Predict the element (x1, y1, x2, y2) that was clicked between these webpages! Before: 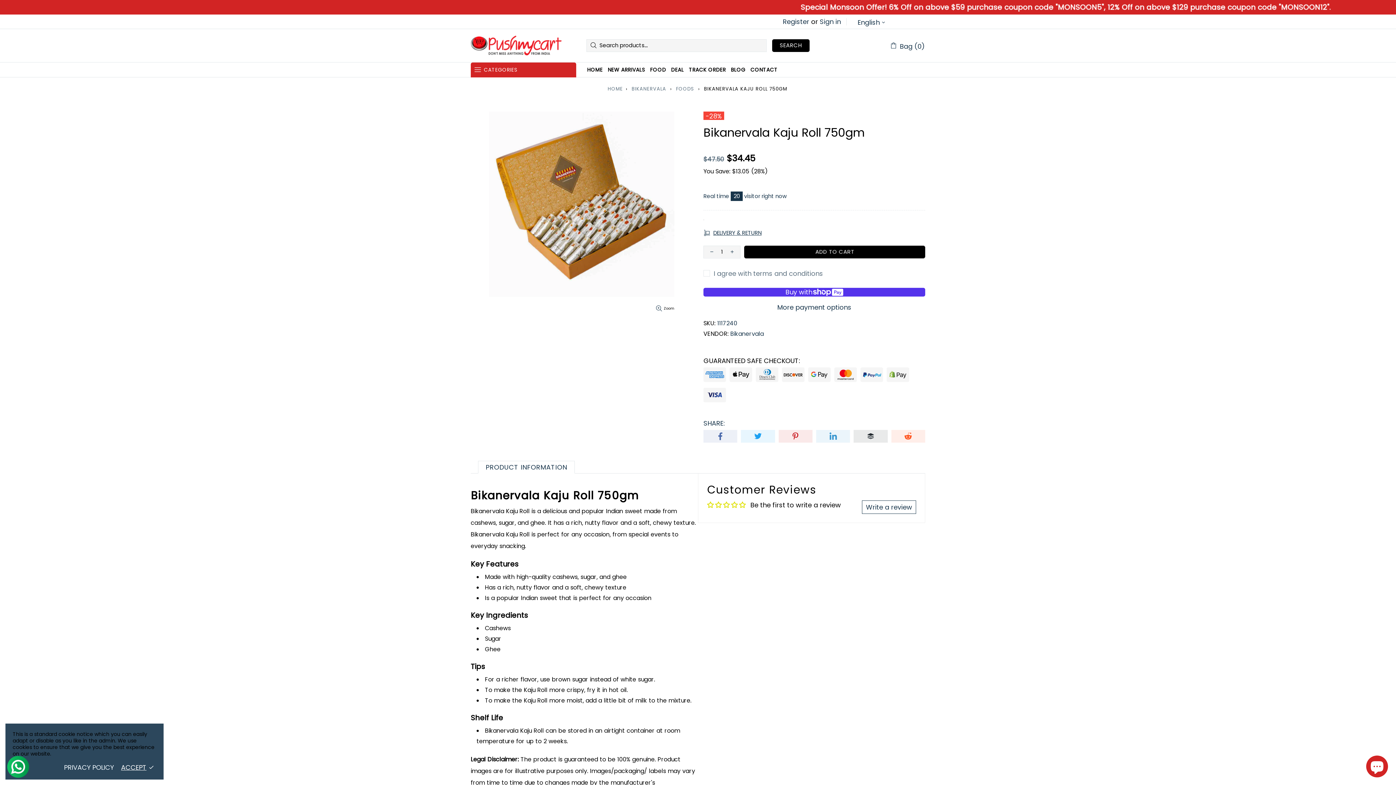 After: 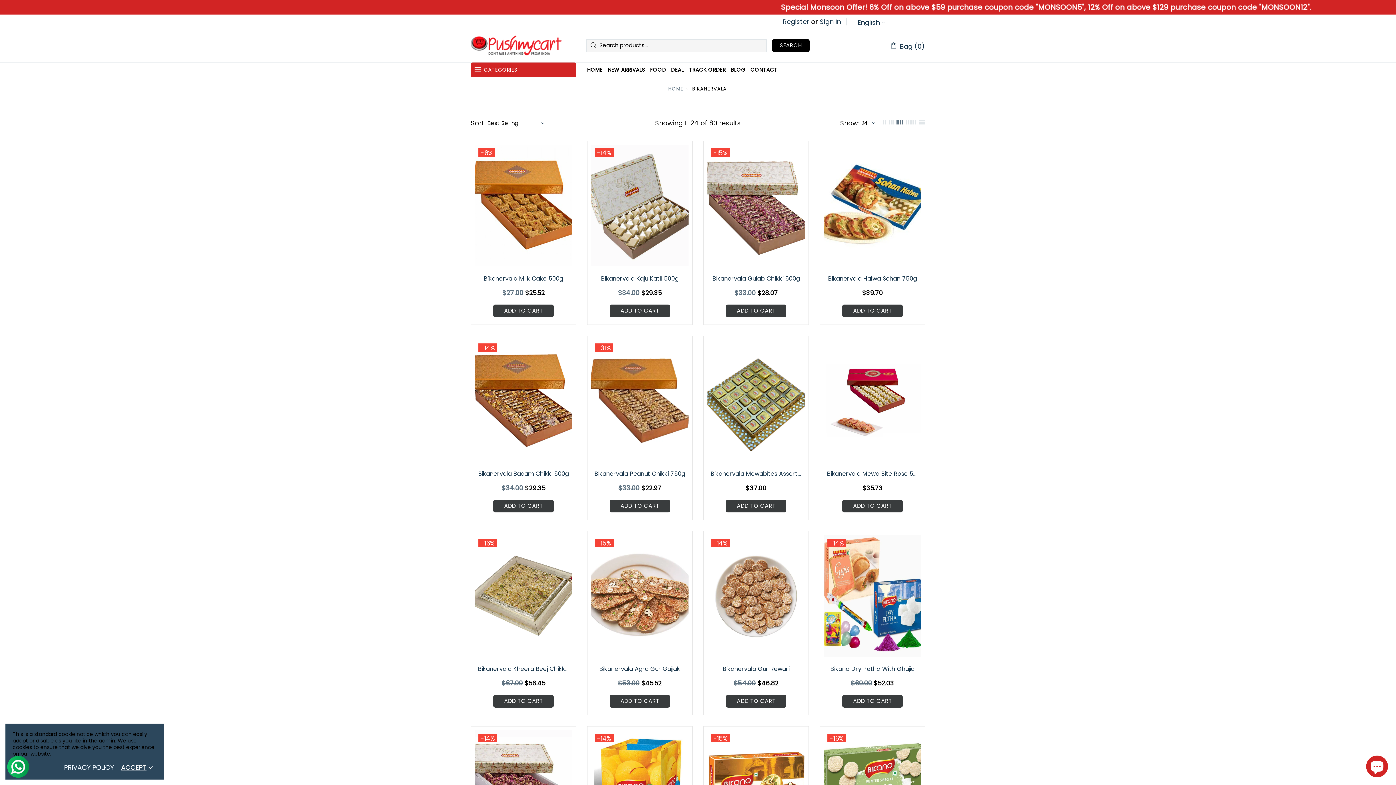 Action: label: BIKANERVALA bbox: (631, 80, 666, 96)